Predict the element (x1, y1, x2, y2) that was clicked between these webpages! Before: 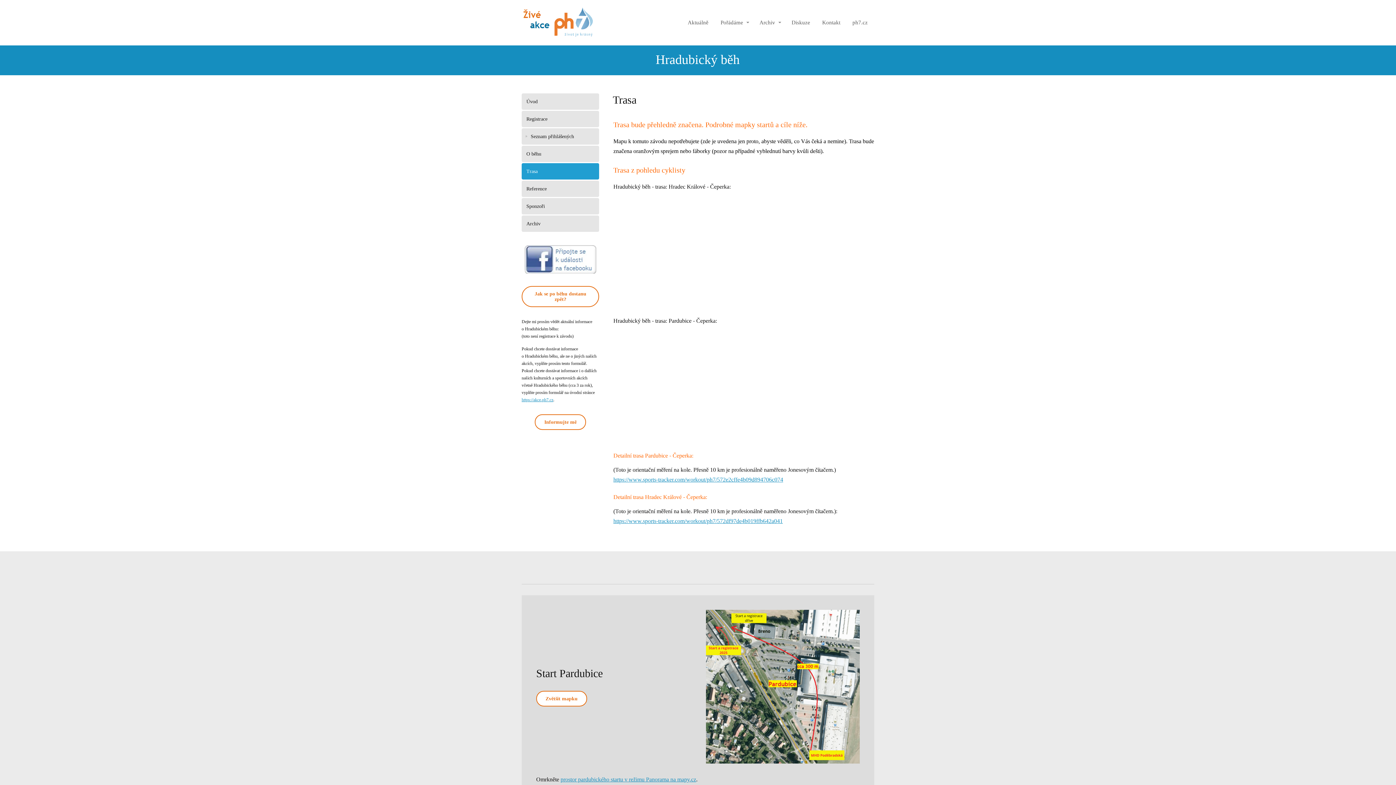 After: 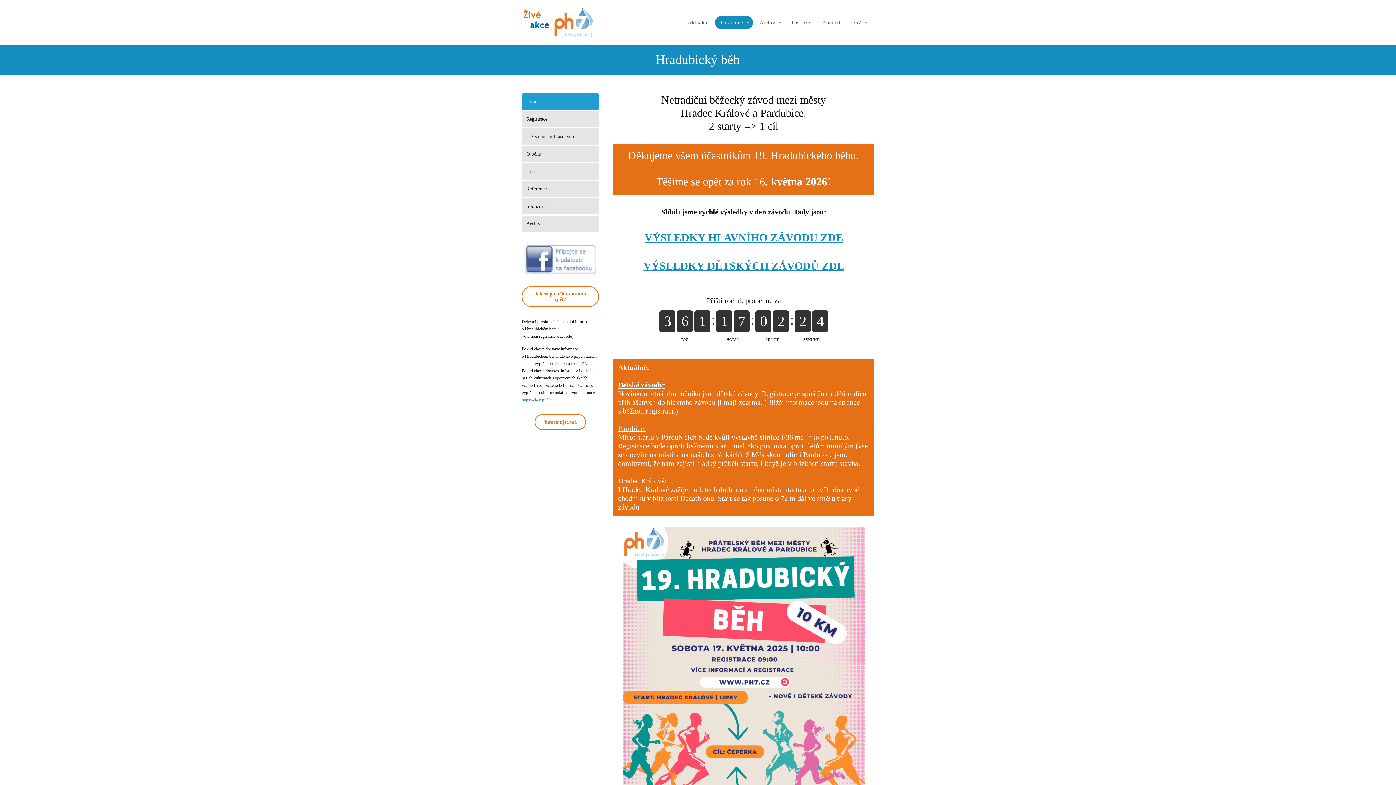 Action: label: Úvod bbox: (521, 93, 599, 109)